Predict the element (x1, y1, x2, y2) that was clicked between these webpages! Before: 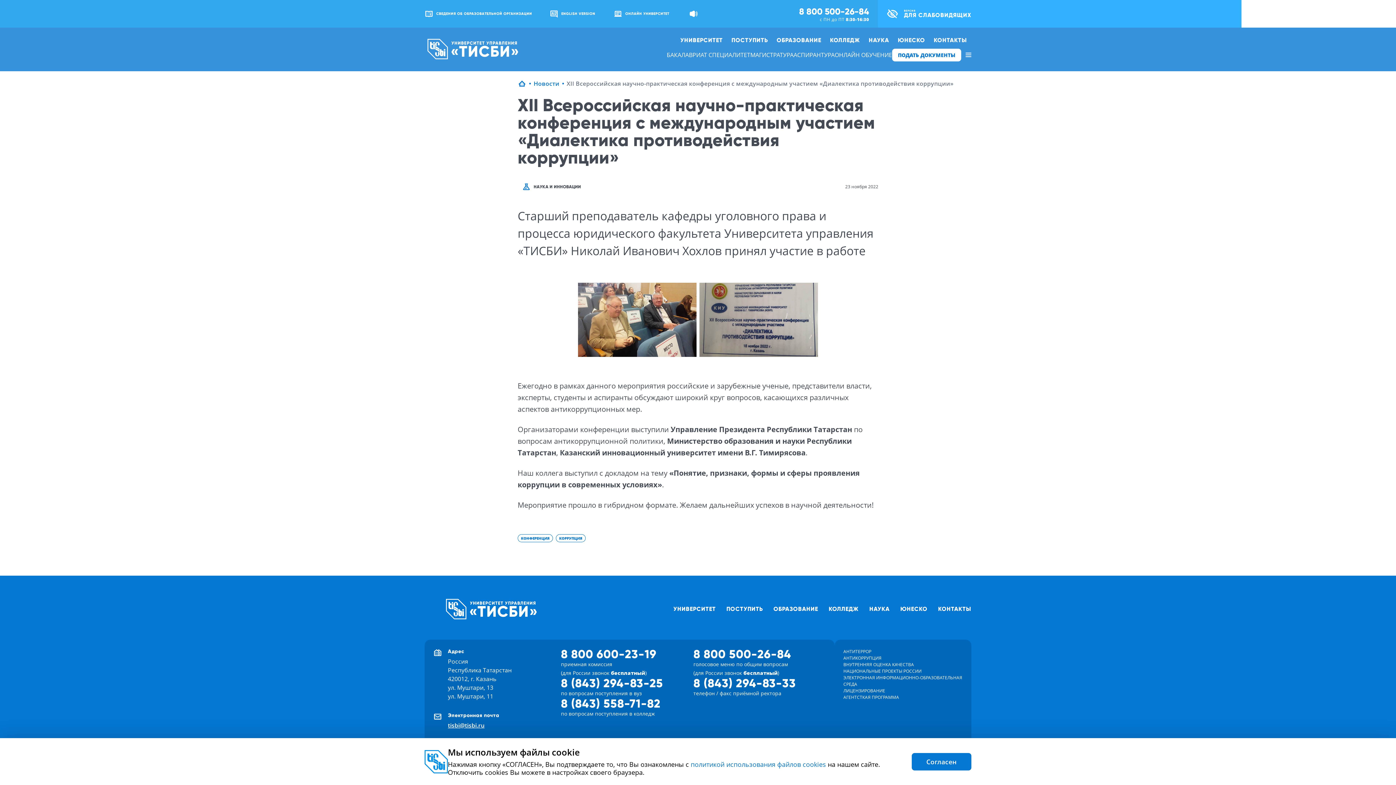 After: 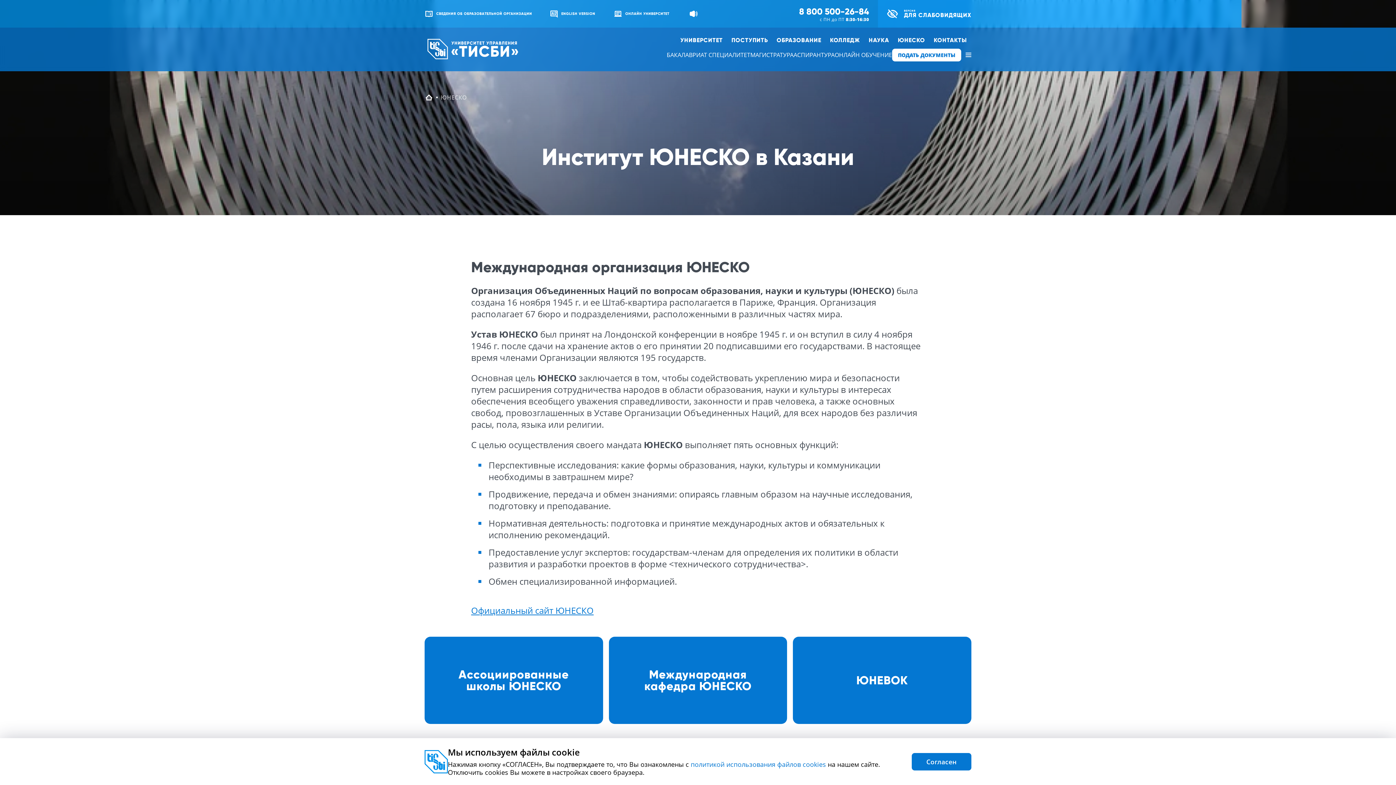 Action: label: ЮНЕСКО bbox: (896, 602, 932, 616)